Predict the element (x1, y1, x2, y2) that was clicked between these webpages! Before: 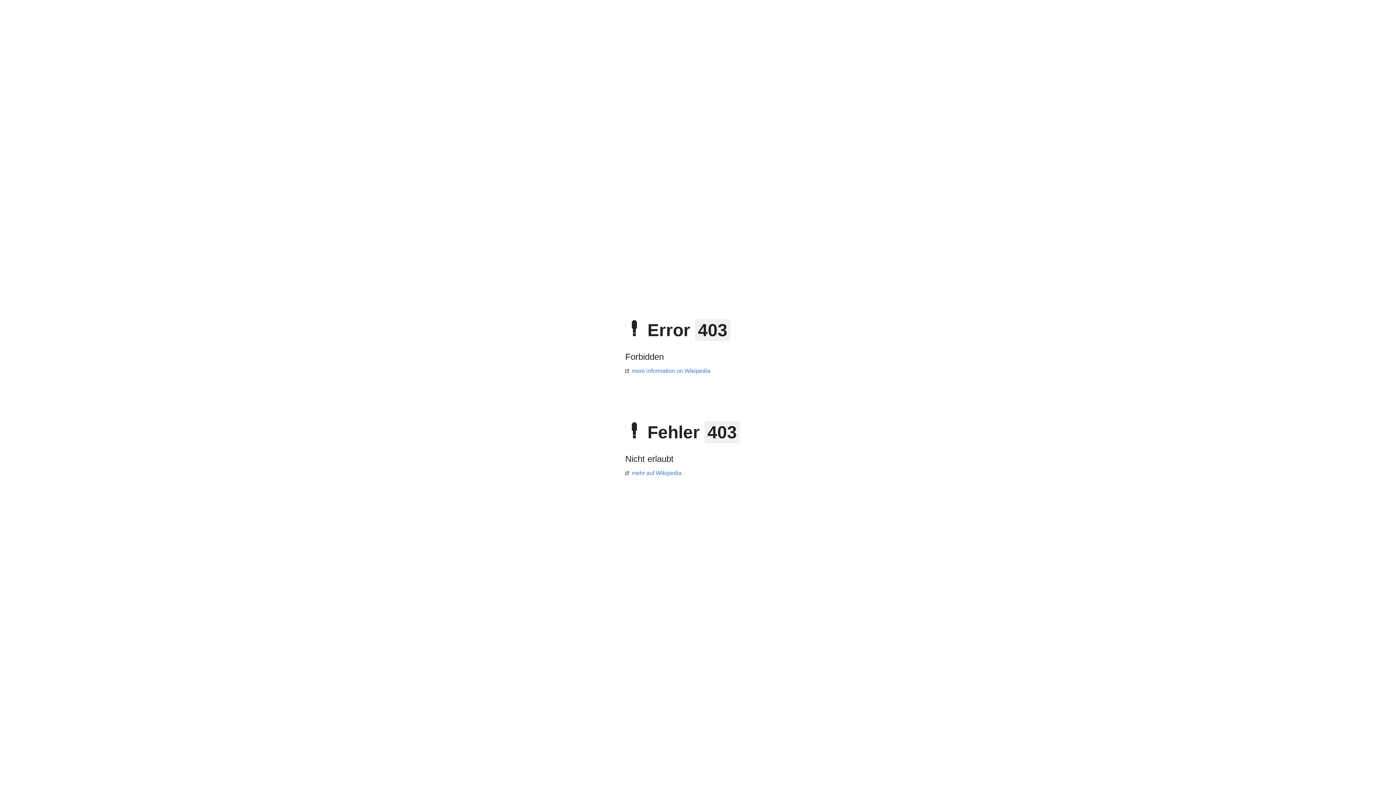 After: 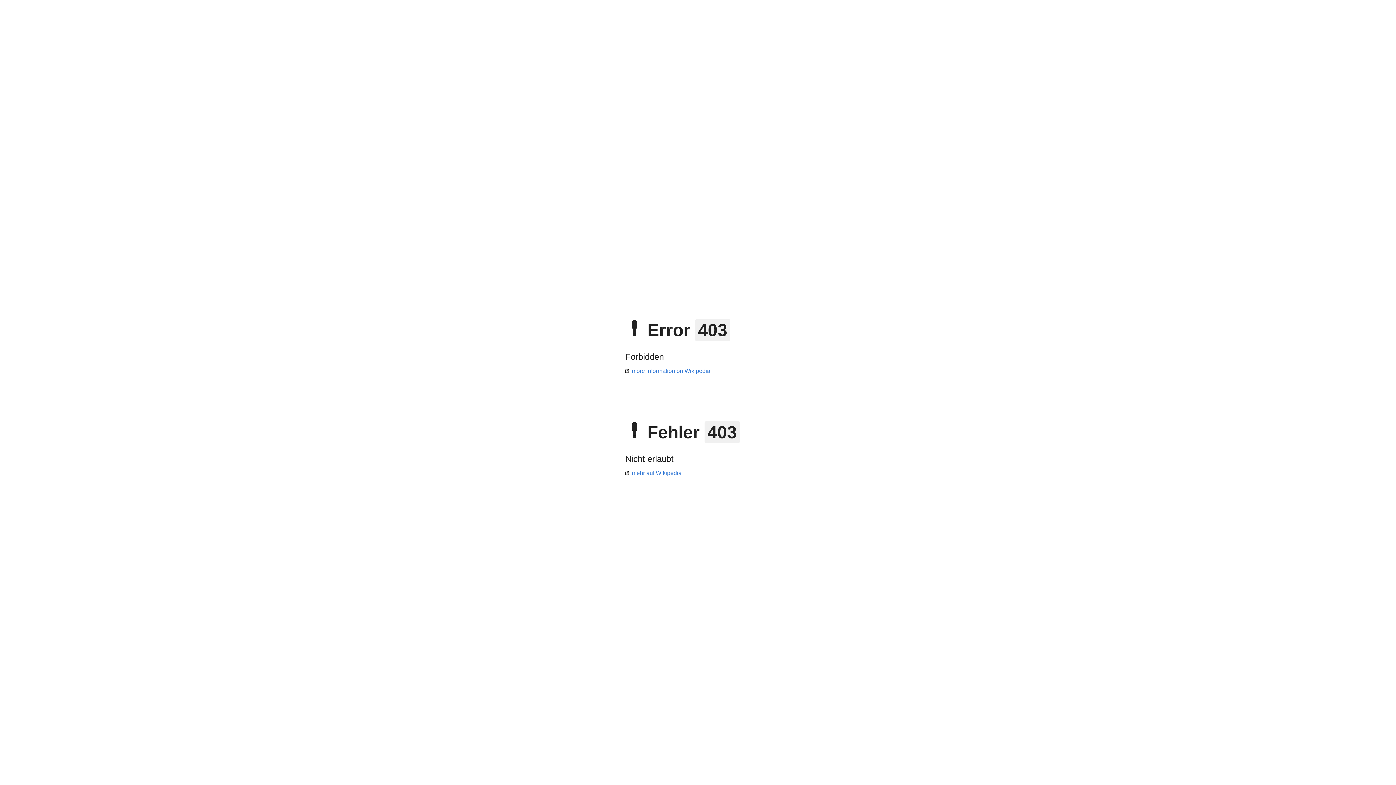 Action: label: mehr auf Wikipedia bbox: (625, 470, 681, 476)